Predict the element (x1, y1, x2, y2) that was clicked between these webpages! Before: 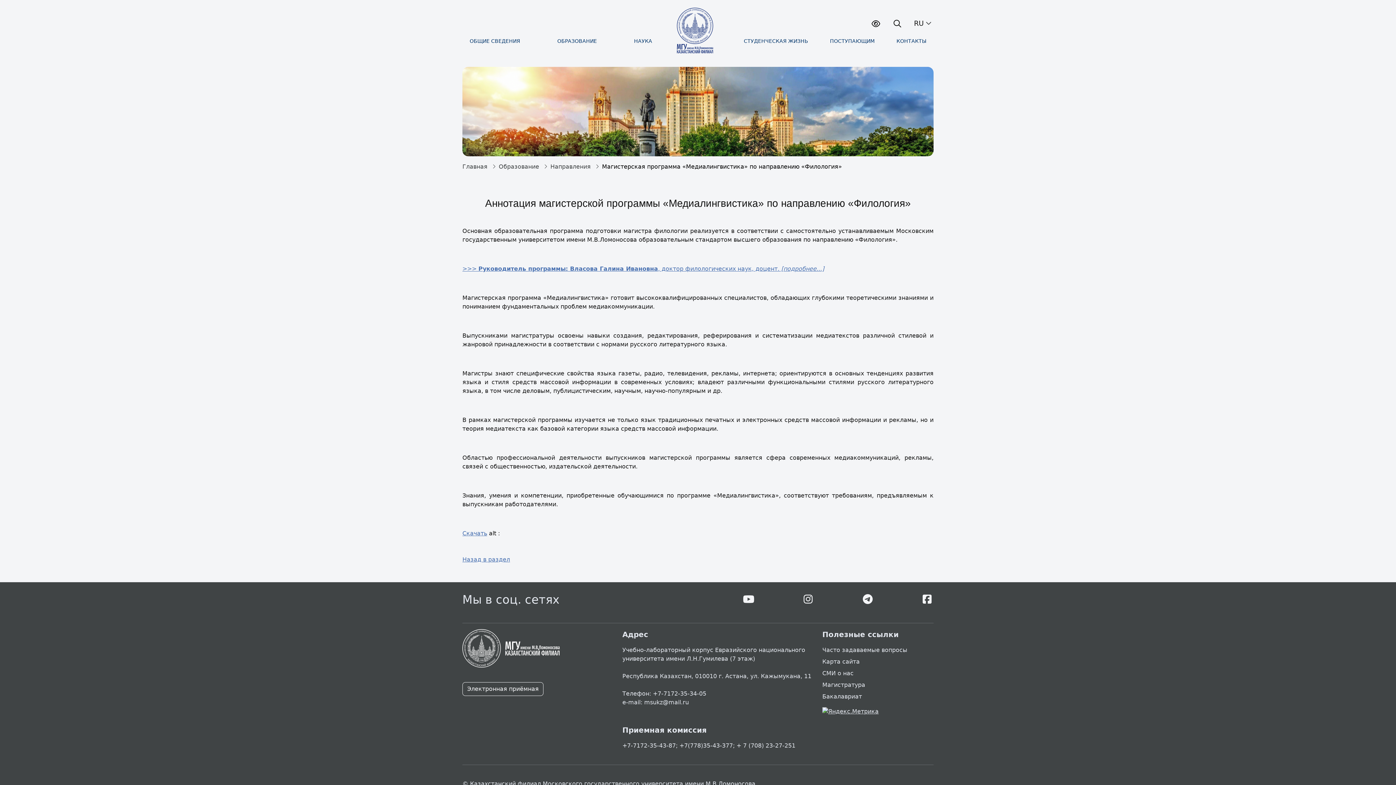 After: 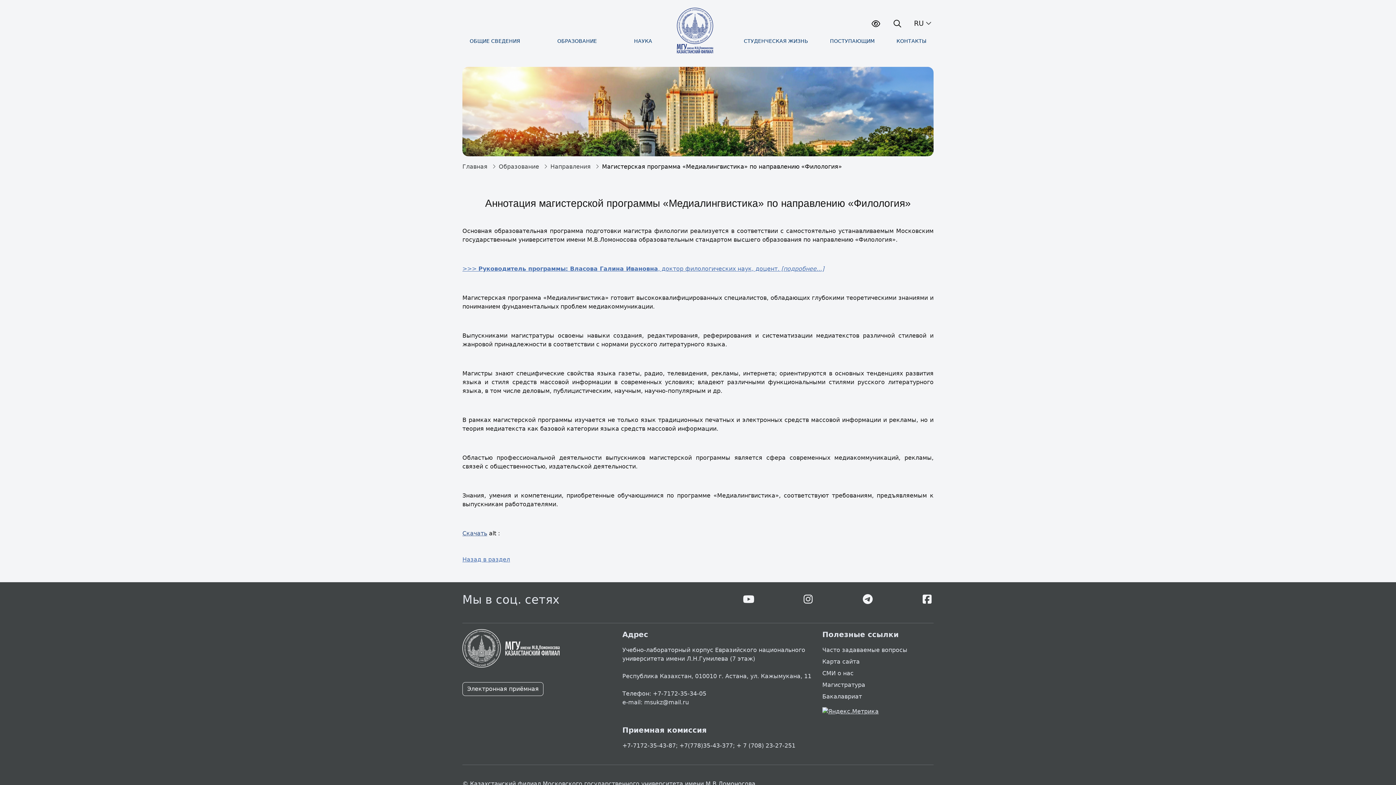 Action: bbox: (462, 530, 487, 537) label: Скачать